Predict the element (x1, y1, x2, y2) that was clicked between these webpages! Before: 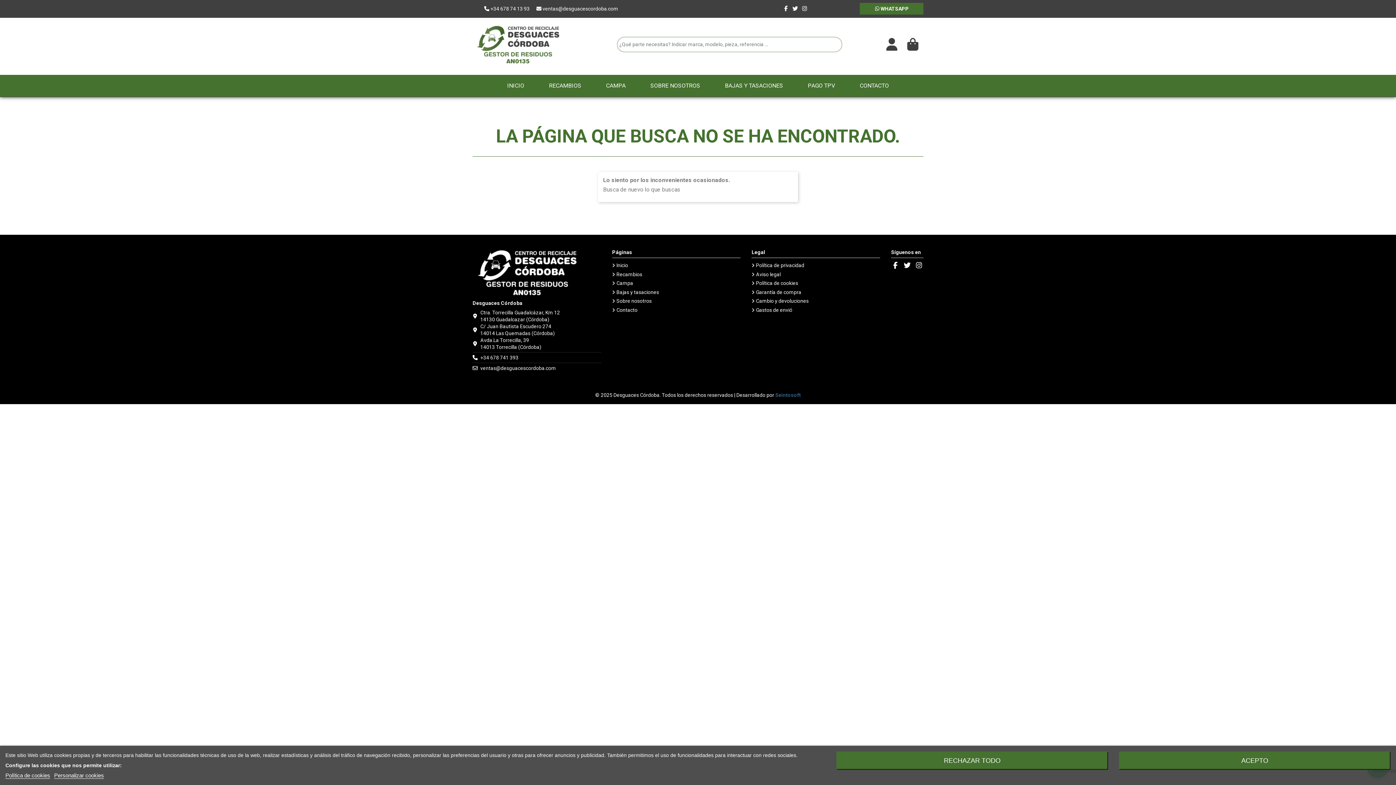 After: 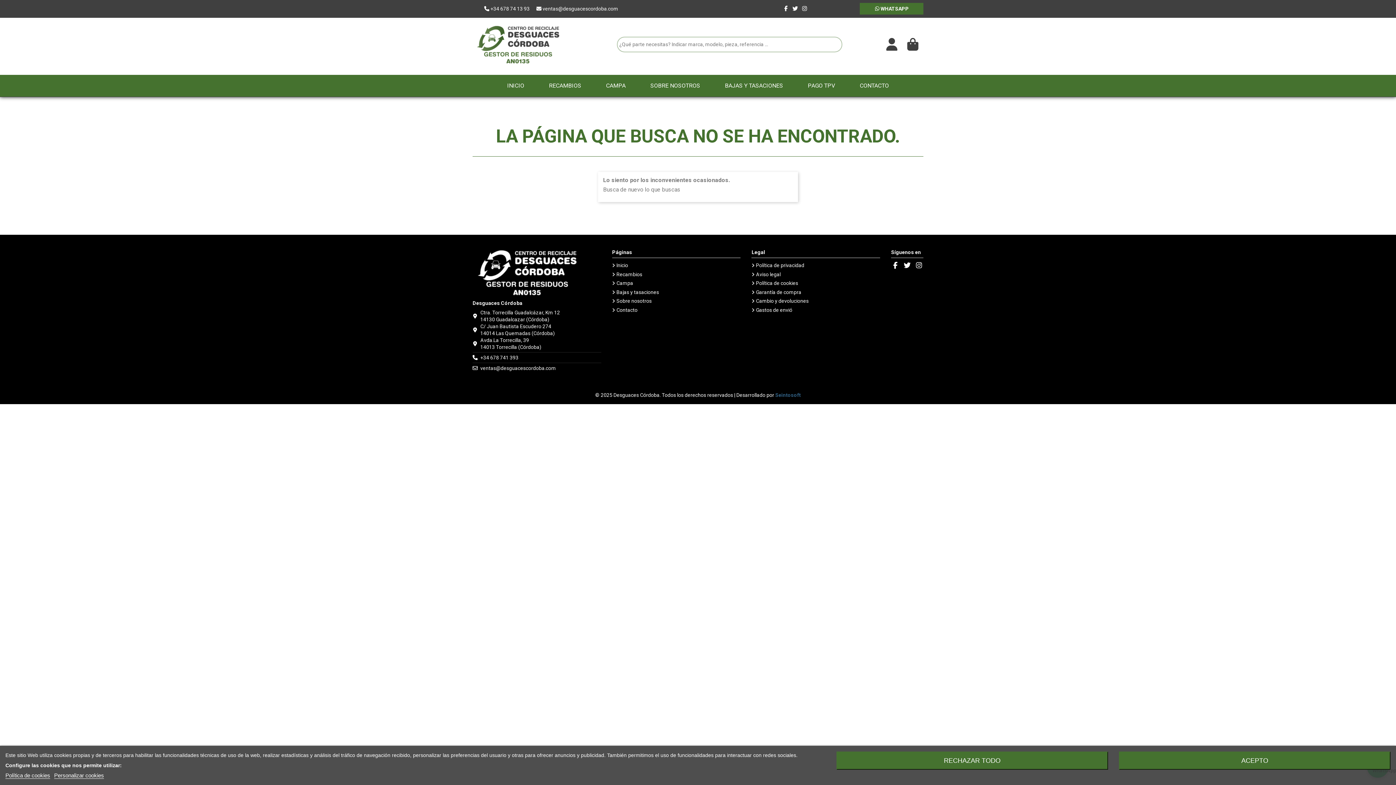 Action: label:  WHATSAPP bbox: (860, 2, 923, 14)